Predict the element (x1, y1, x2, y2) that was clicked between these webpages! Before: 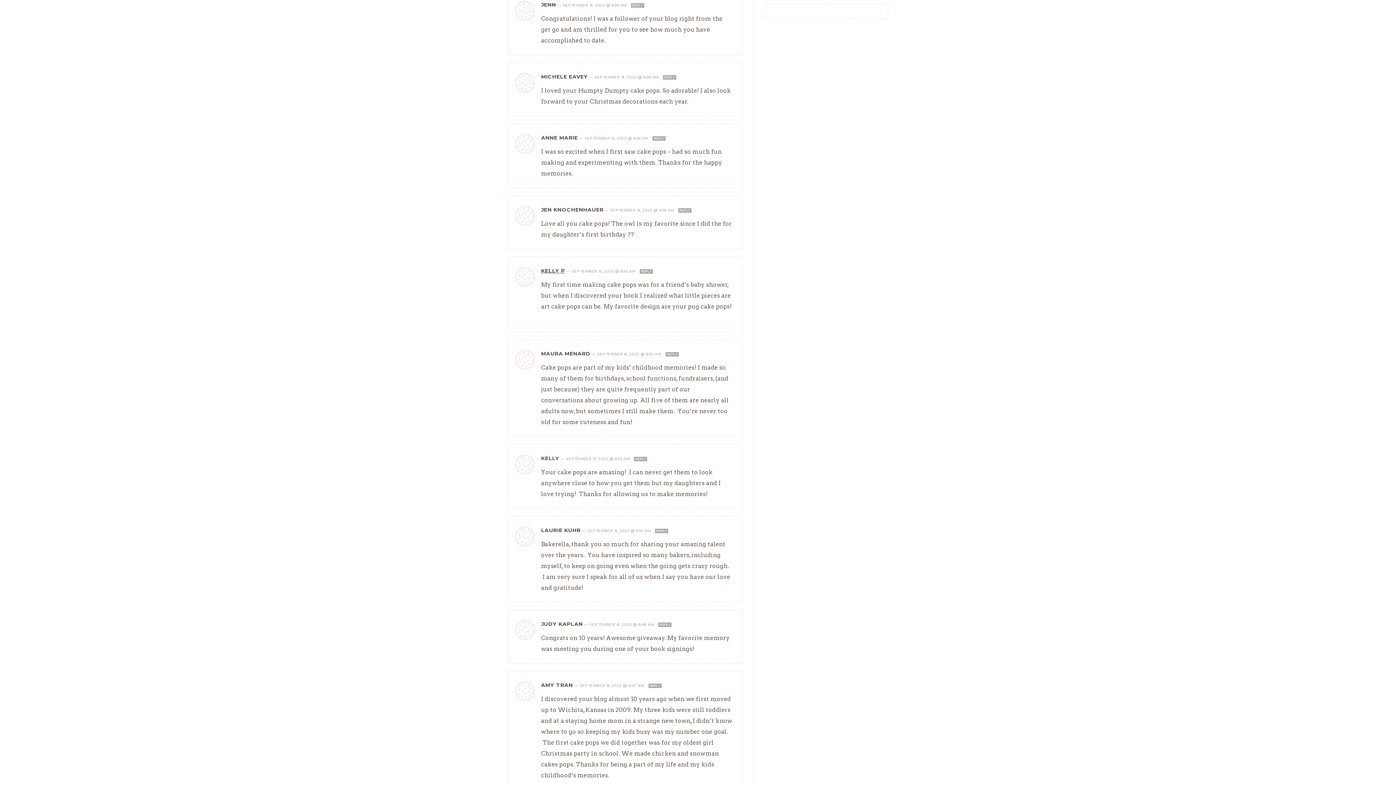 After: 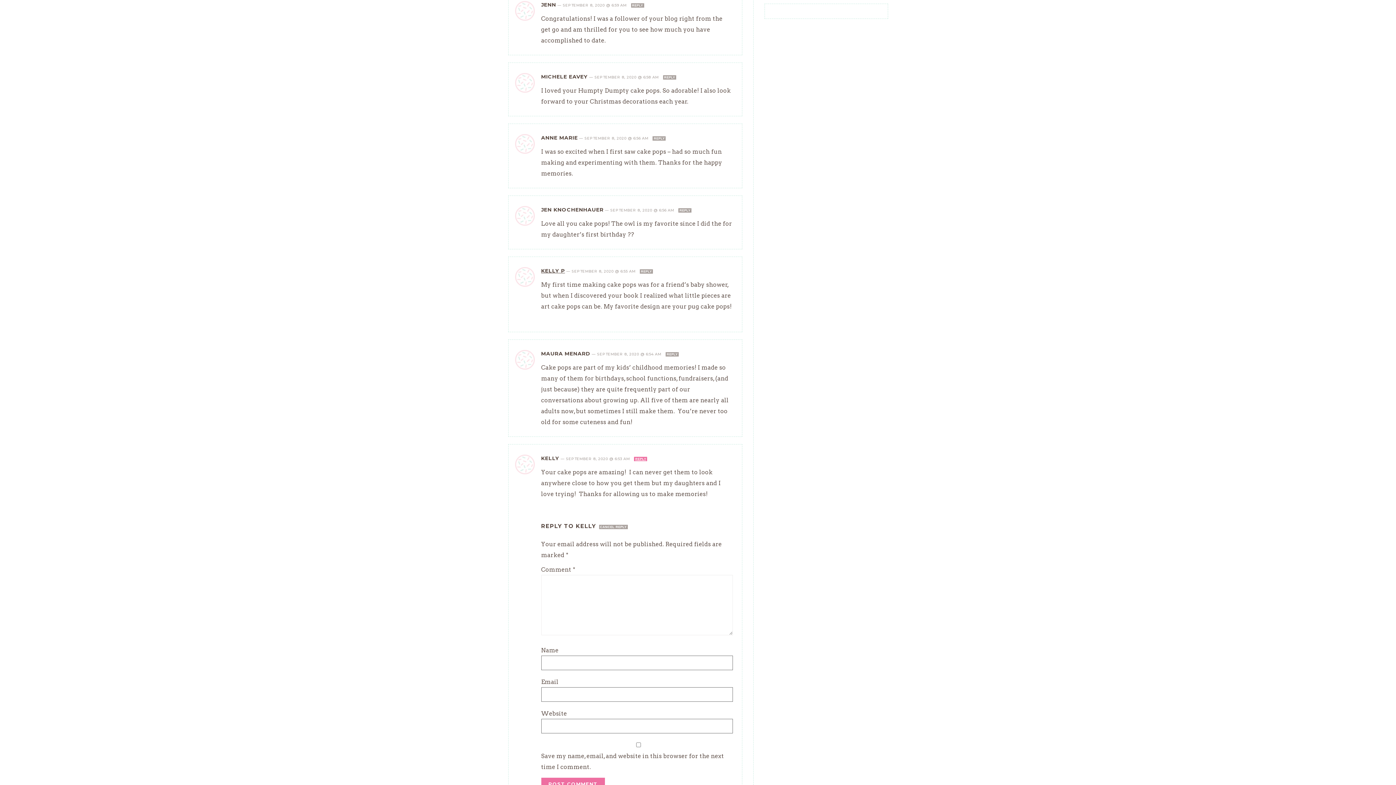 Action: bbox: (634, 457, 647, 461) label: Reply to Kelly